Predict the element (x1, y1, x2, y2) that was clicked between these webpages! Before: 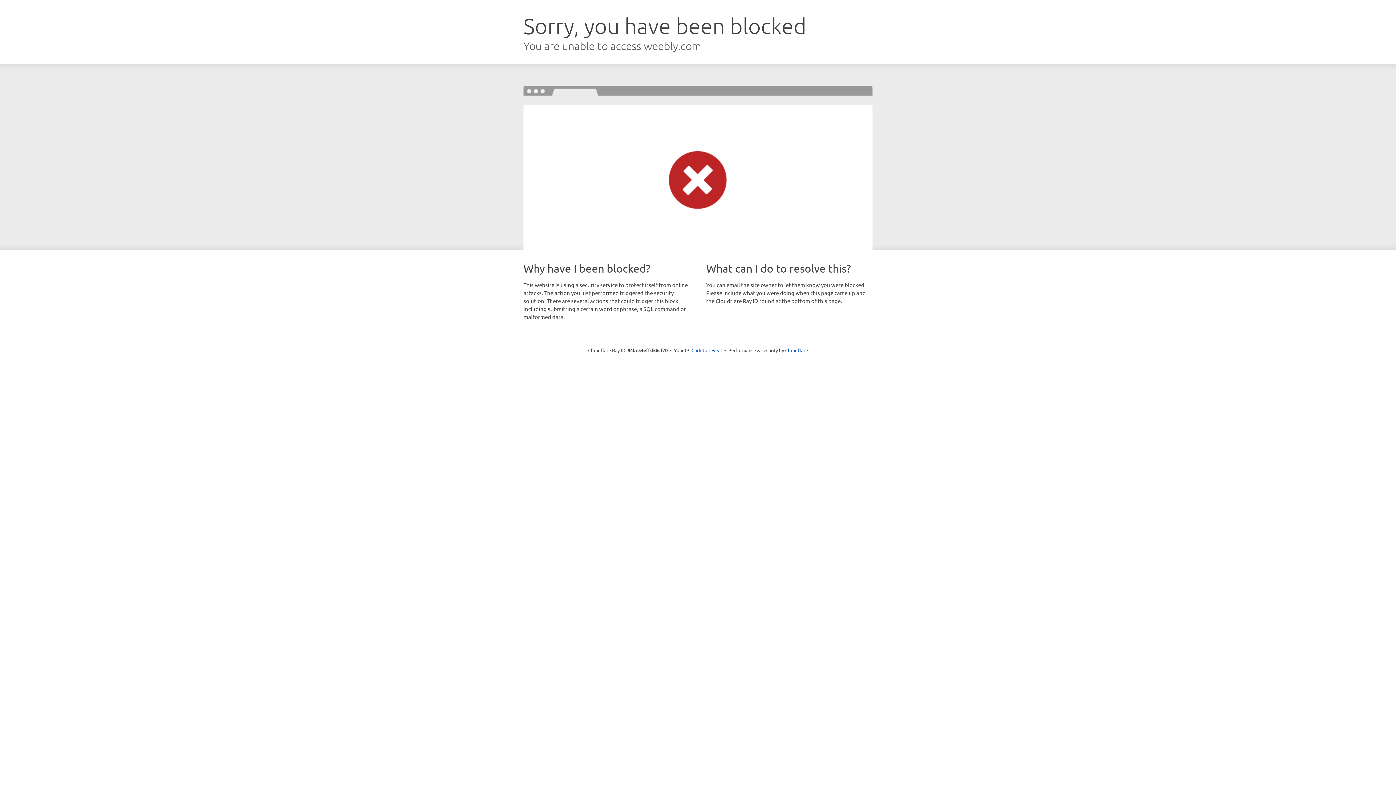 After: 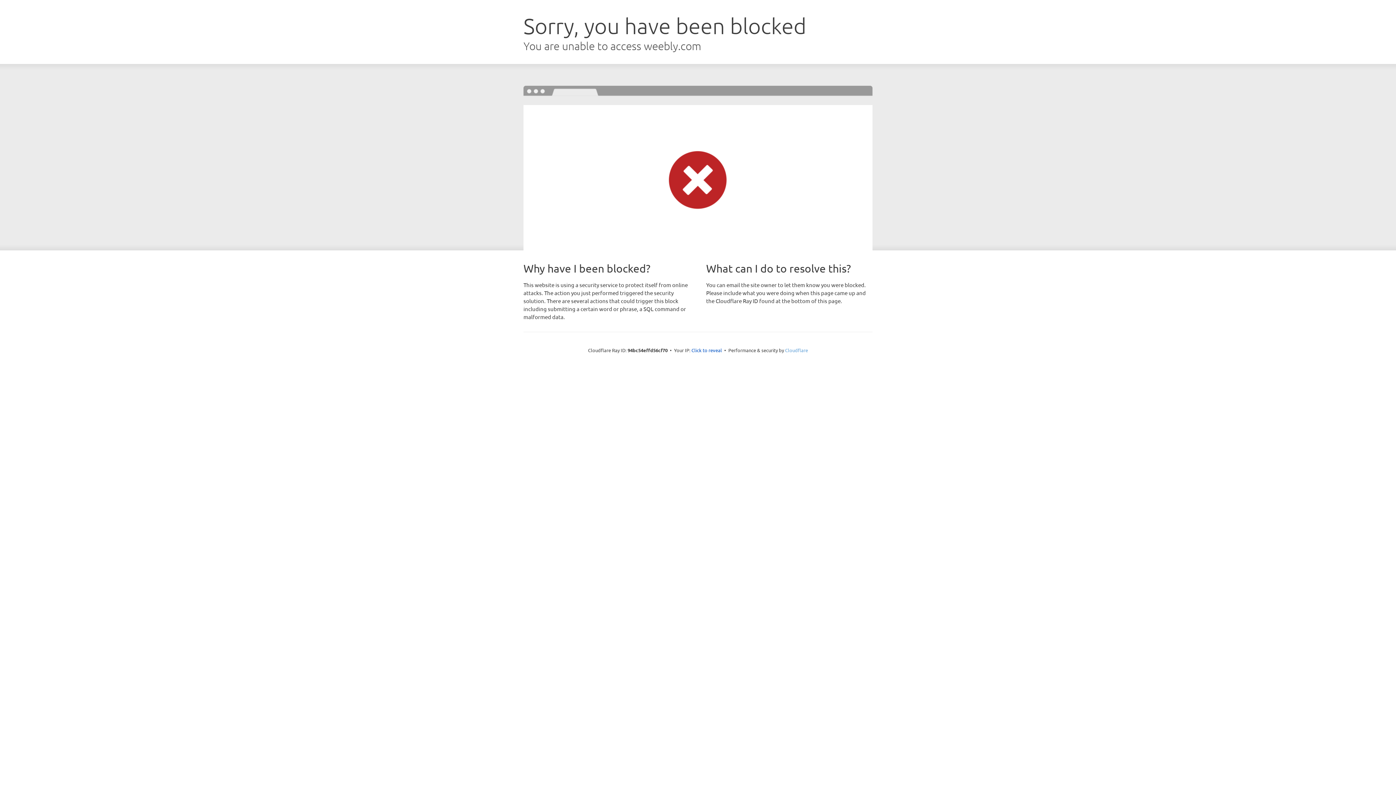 Action: label: Cloudflare bbox: (785, 347, 808, 353)